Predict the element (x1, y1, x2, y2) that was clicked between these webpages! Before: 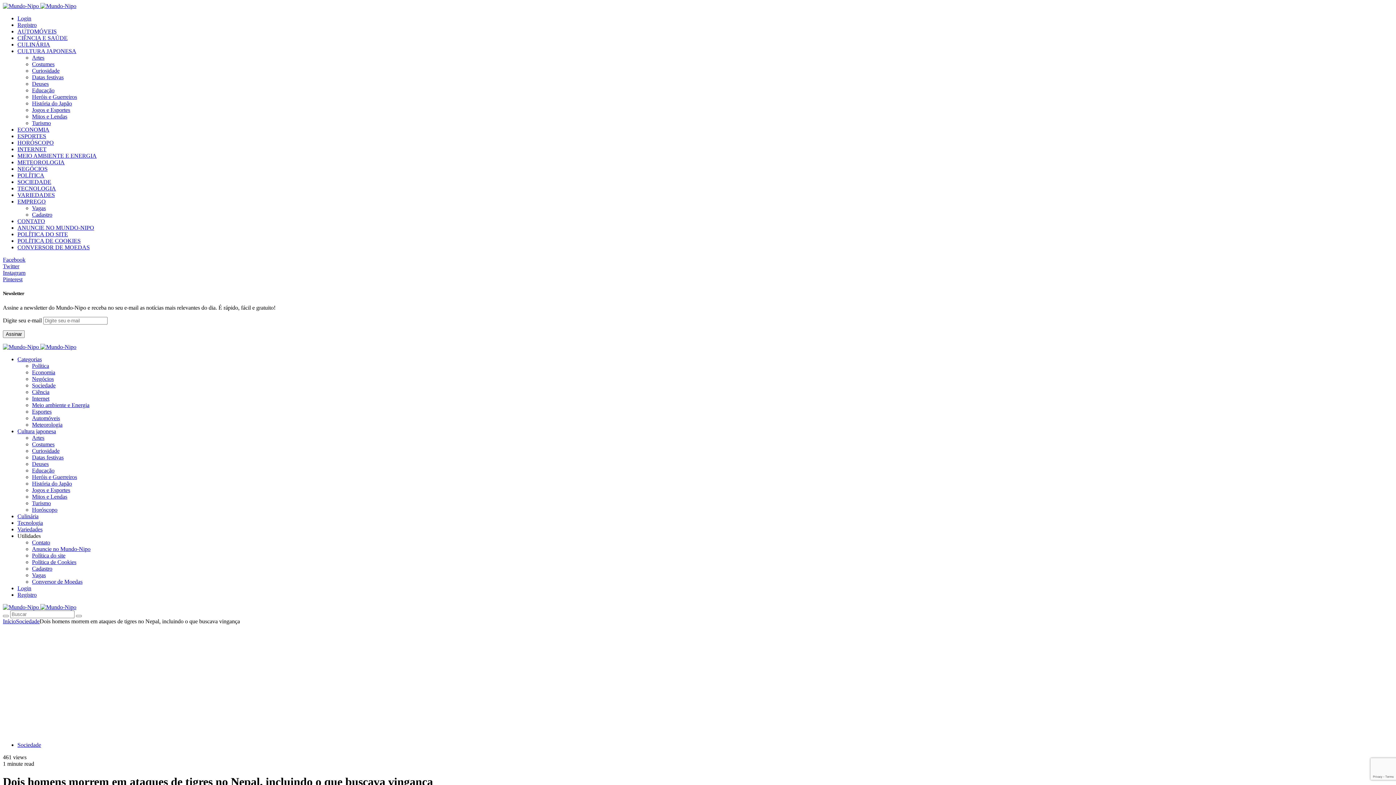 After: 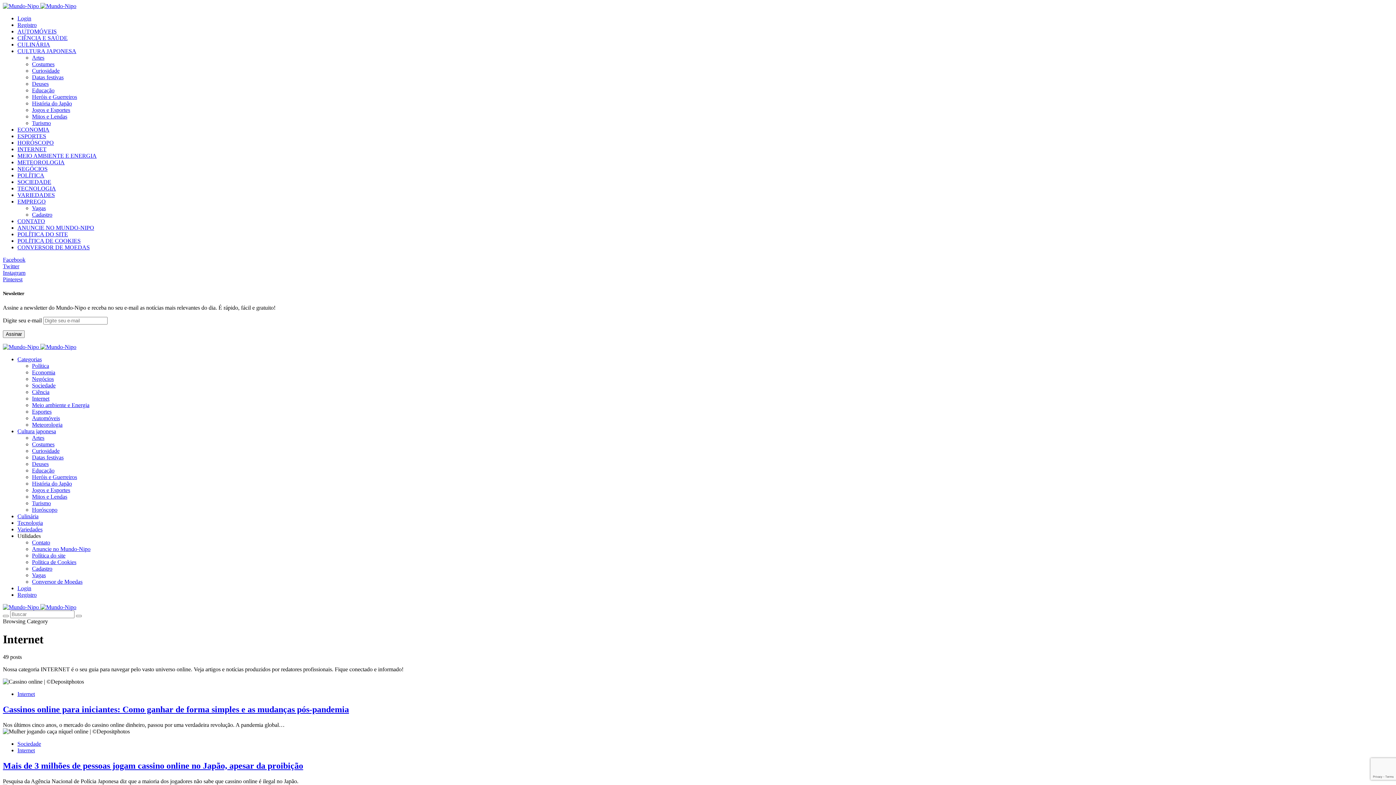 Action: label: INTERNET bbox: (17, 146, 46, 152)